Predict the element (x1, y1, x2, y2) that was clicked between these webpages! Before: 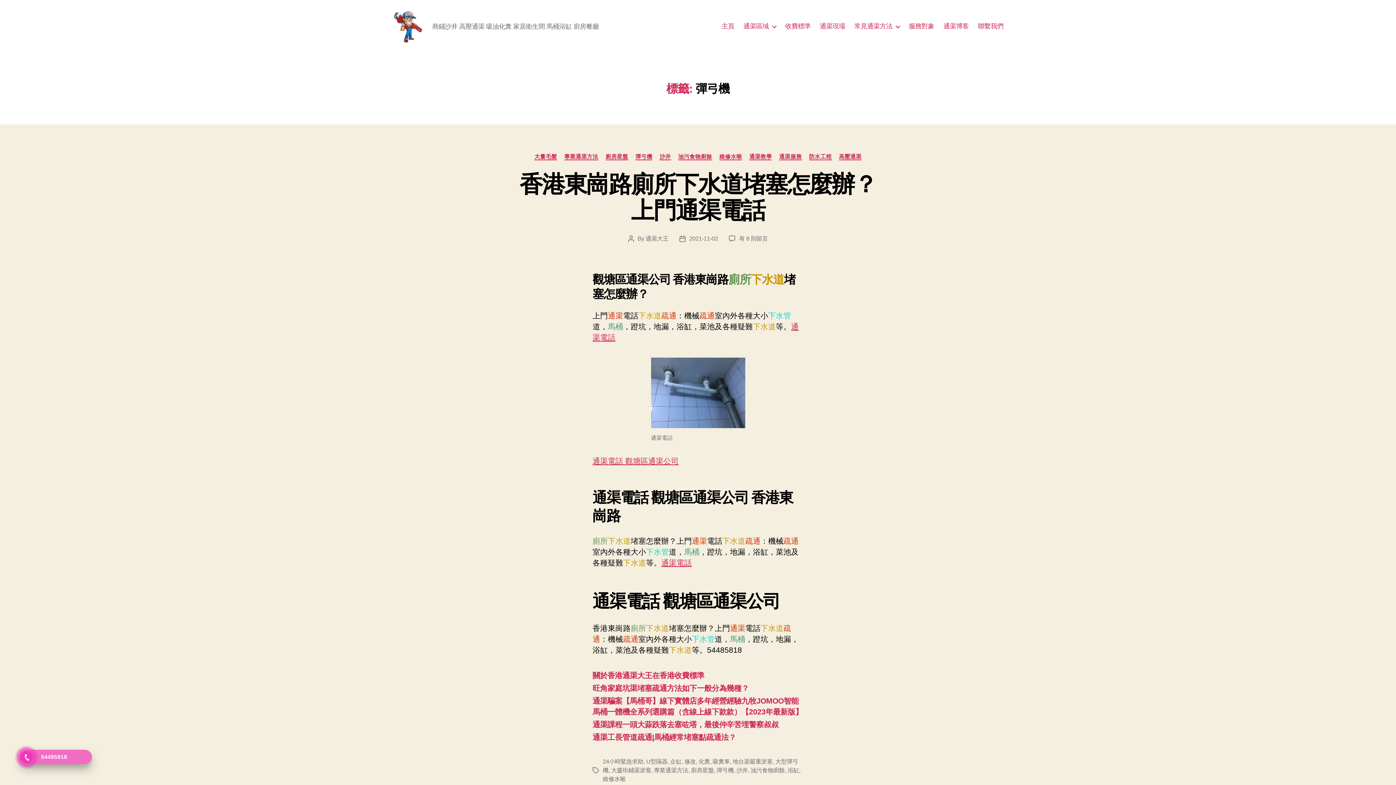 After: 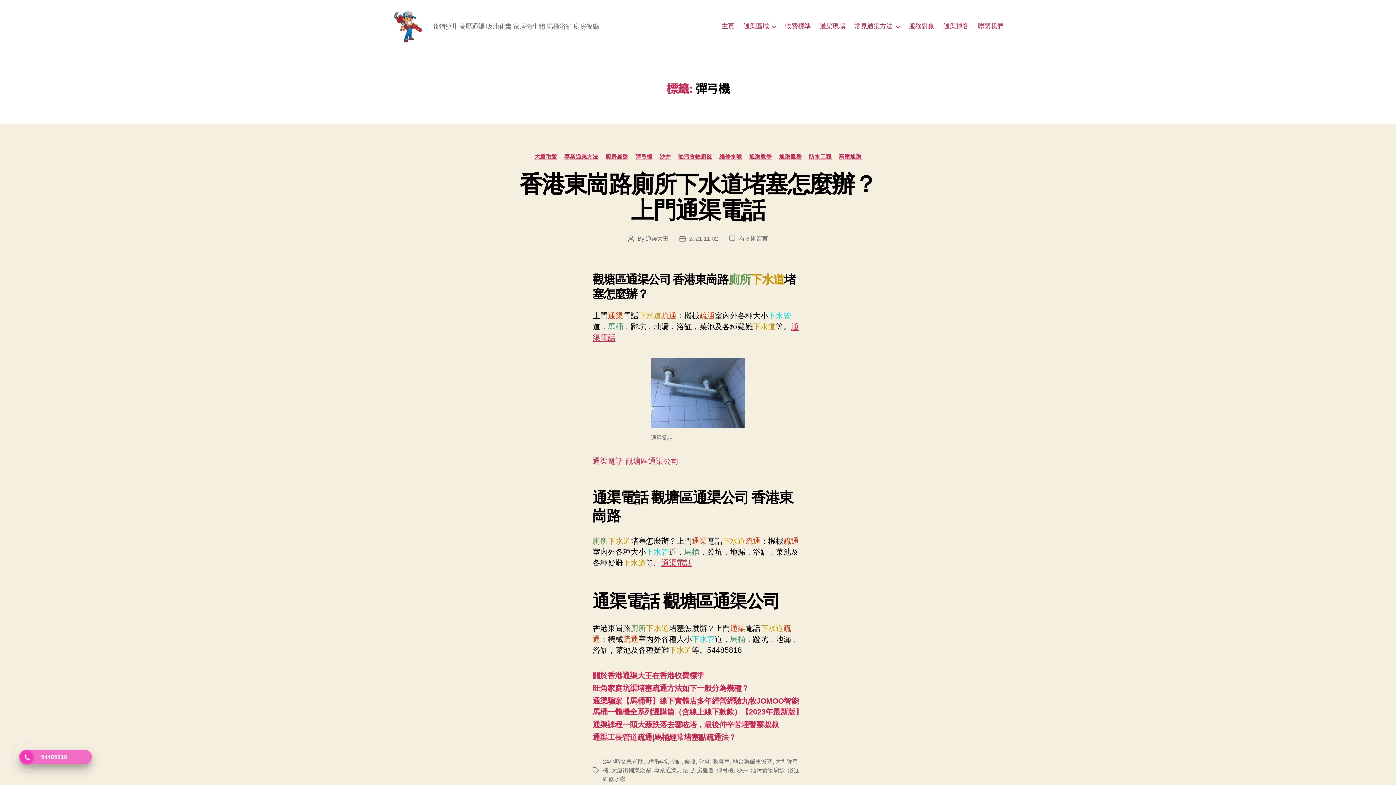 Action: bbox: (592, 457, 678, 465) label: 通渠電話 觀塘區通渠公司